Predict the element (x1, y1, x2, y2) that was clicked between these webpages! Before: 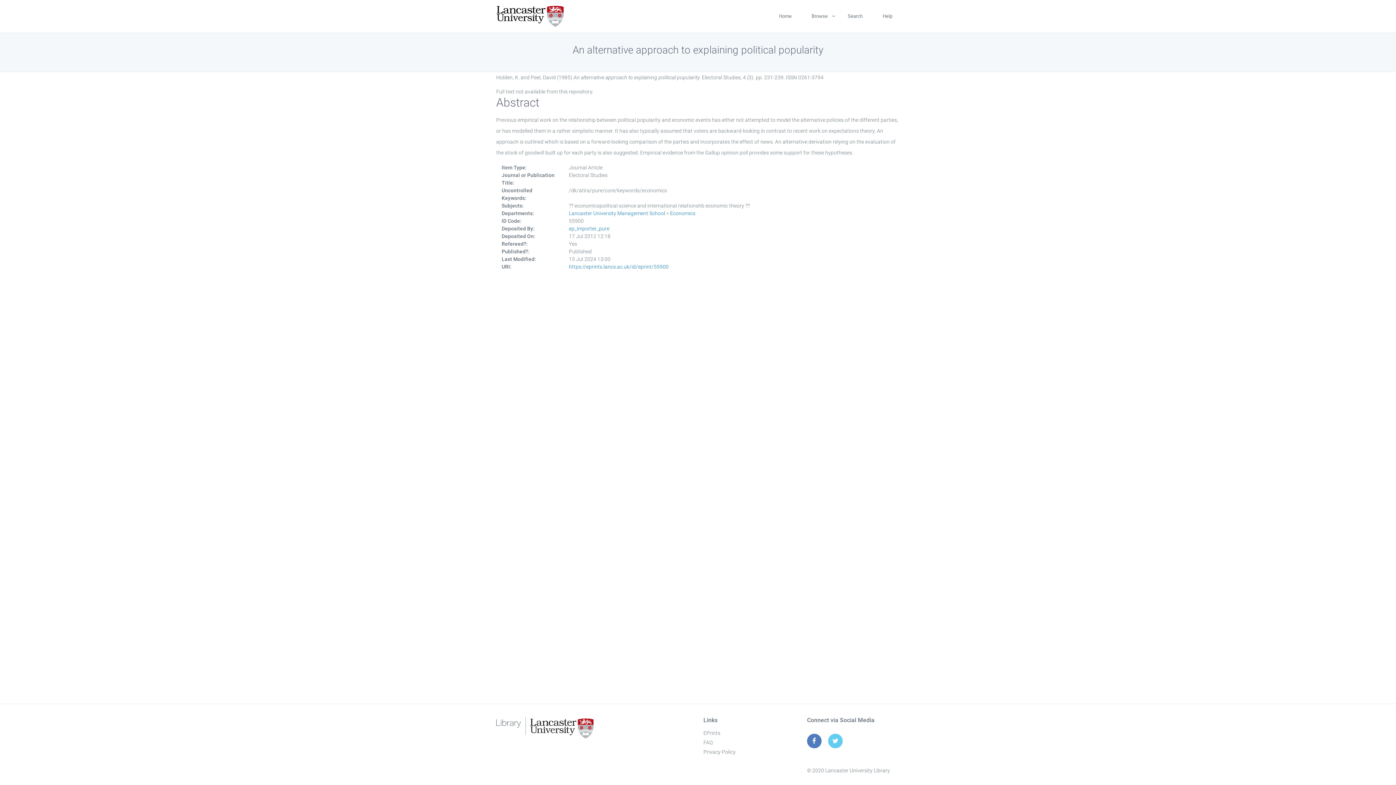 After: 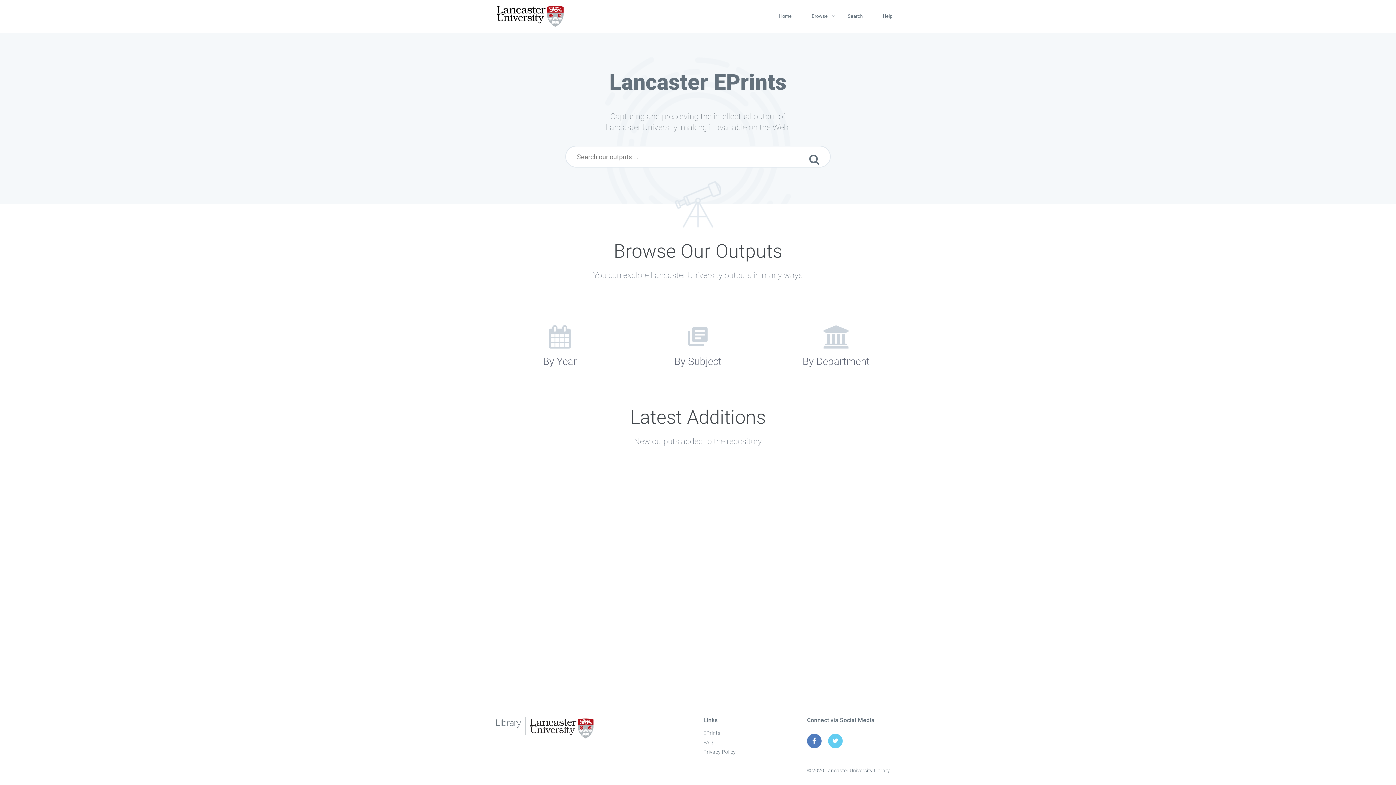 Action: label: Home bbox: (771, 0, 799, 32)